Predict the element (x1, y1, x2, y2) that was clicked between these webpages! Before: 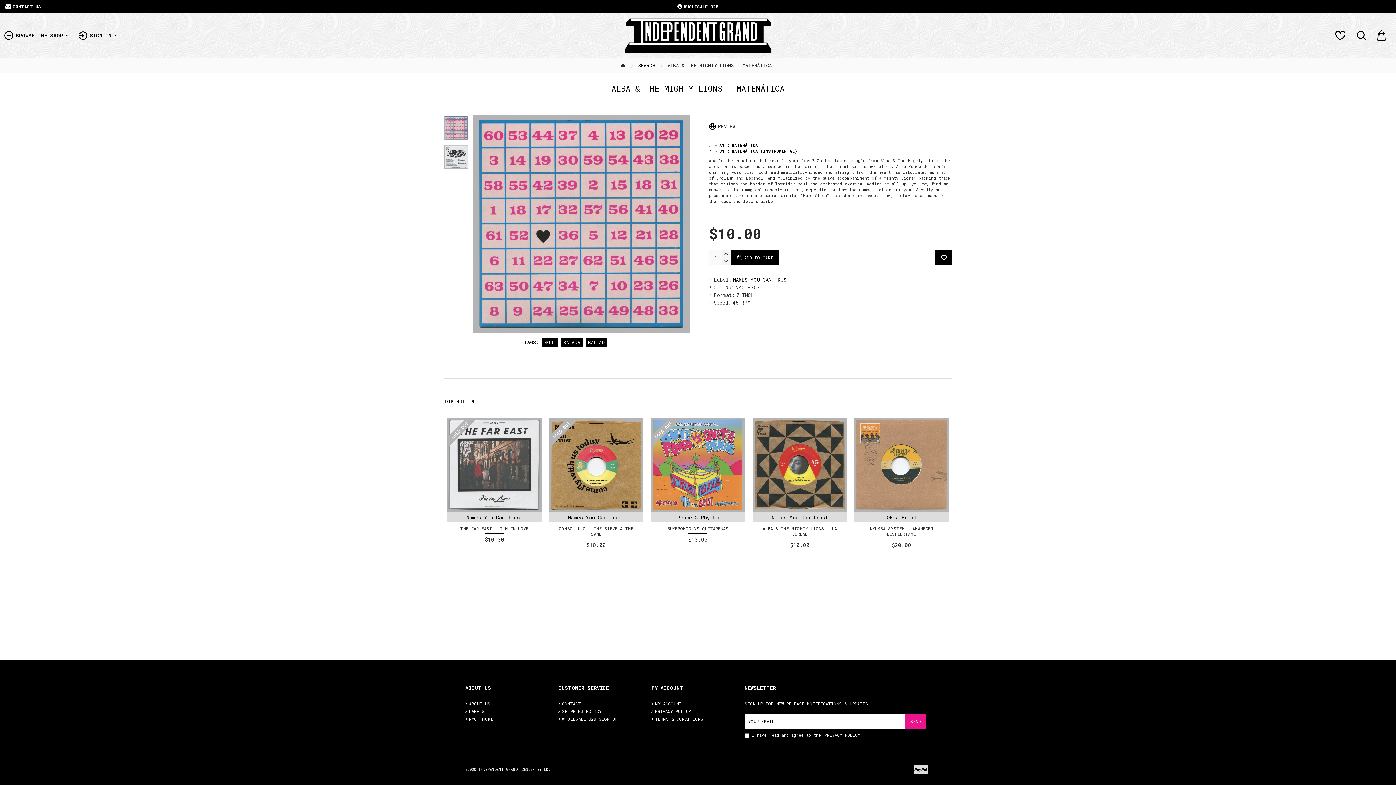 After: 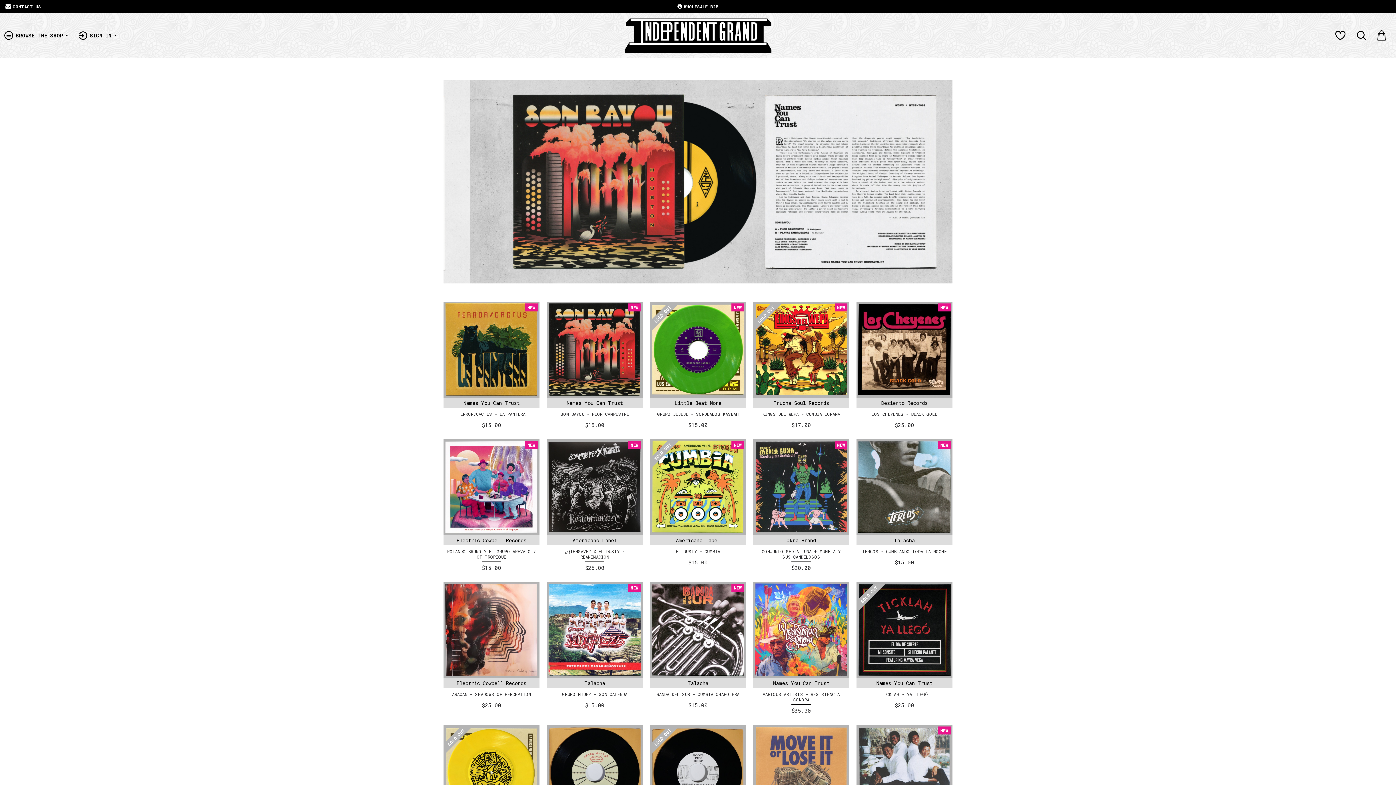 Action: bbox: (914, 764, 928, 775)